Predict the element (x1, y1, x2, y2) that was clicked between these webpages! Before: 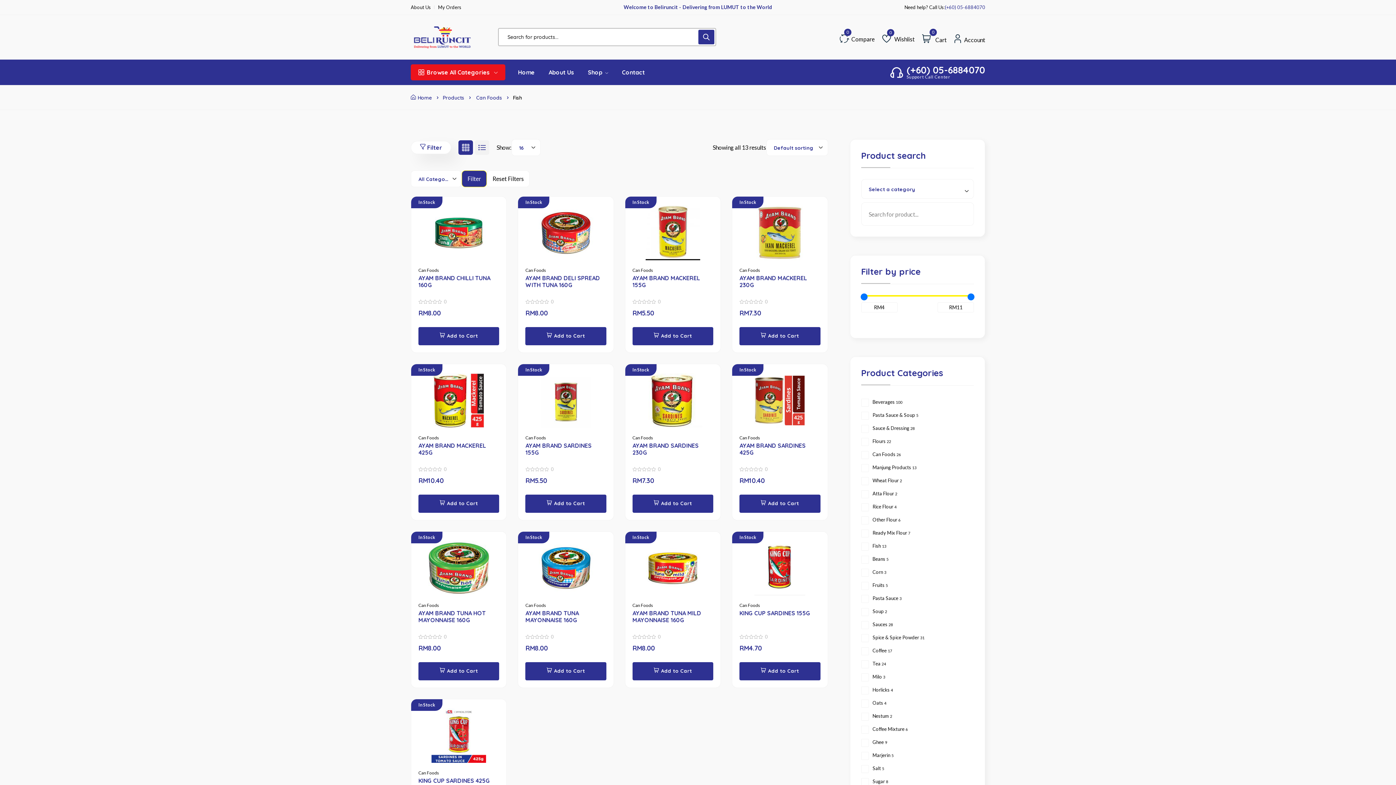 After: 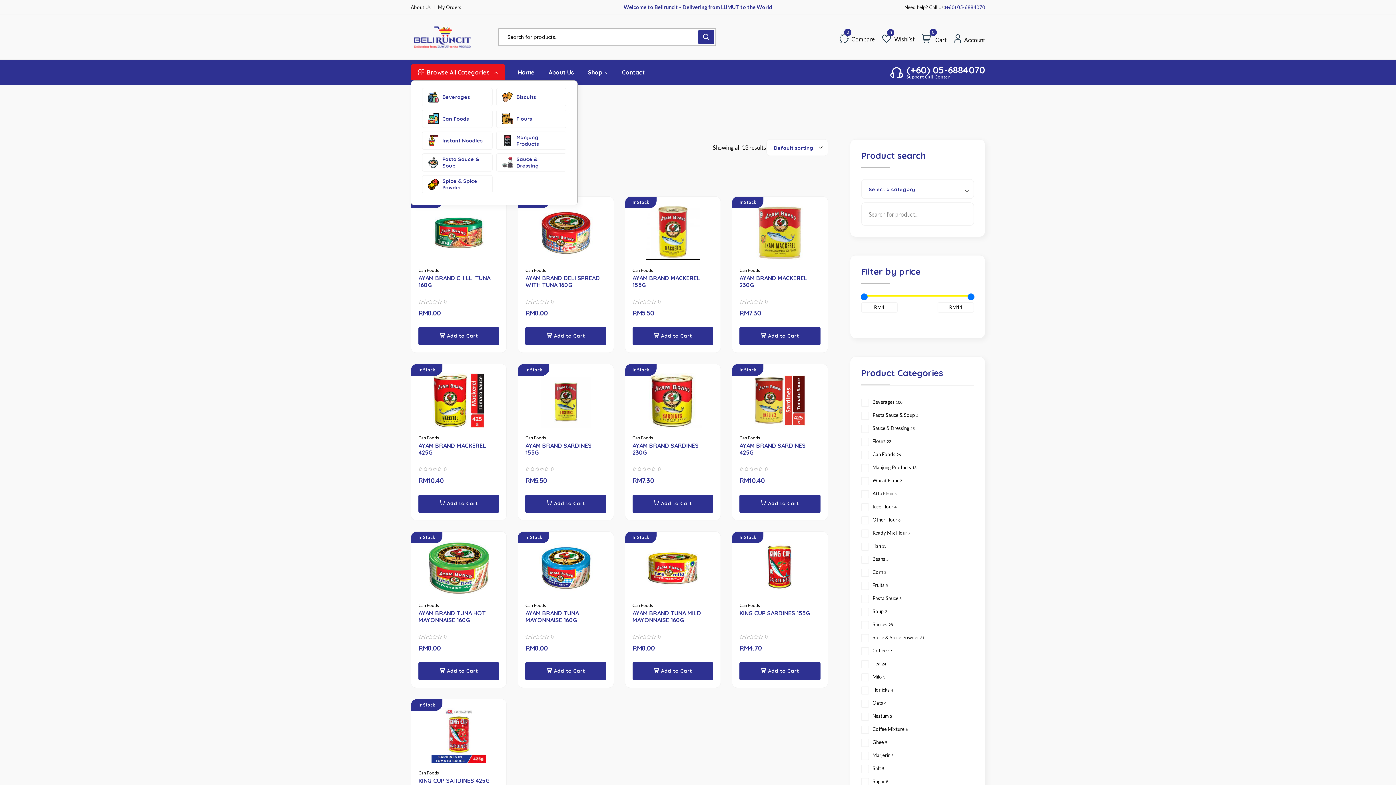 Action: label: Browse All Categories bbox: (410, 64, 505, 80)